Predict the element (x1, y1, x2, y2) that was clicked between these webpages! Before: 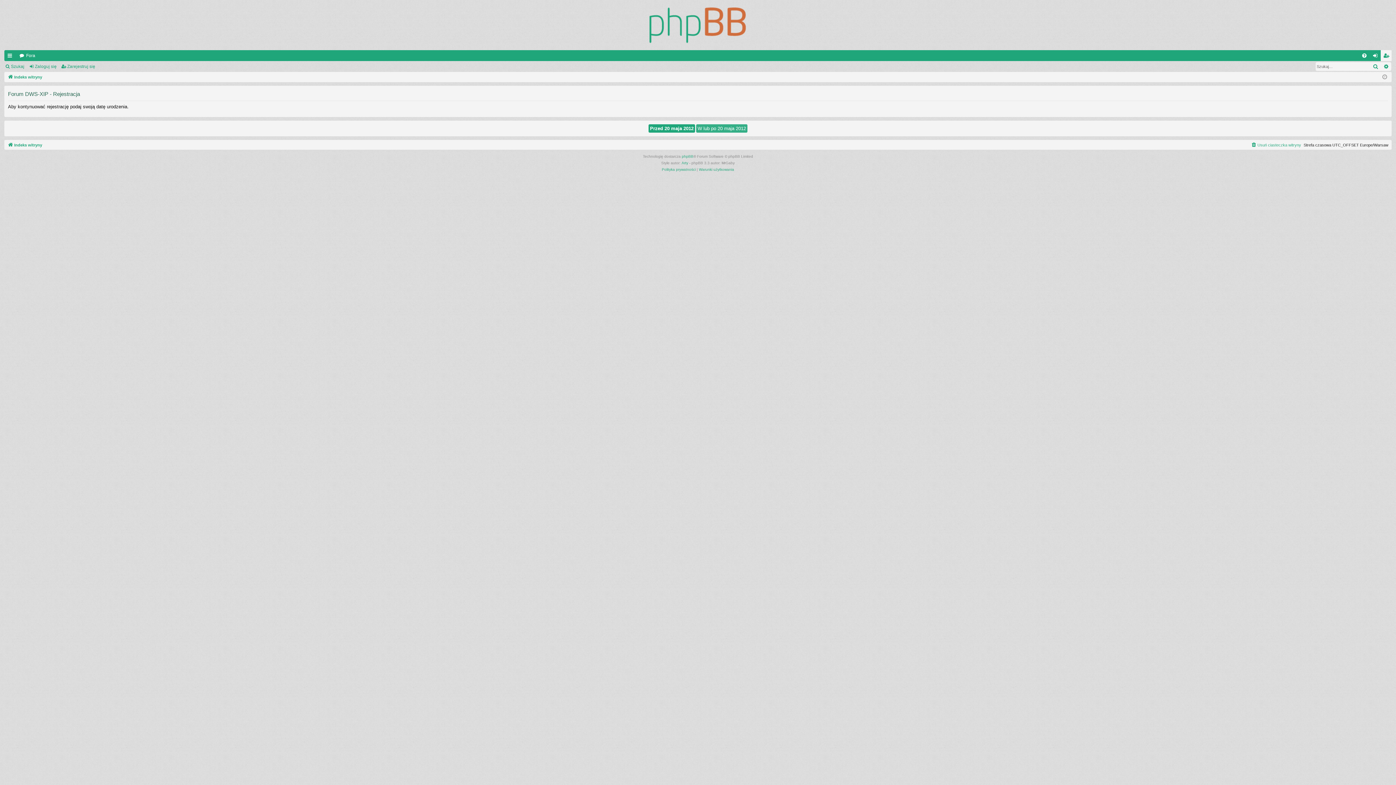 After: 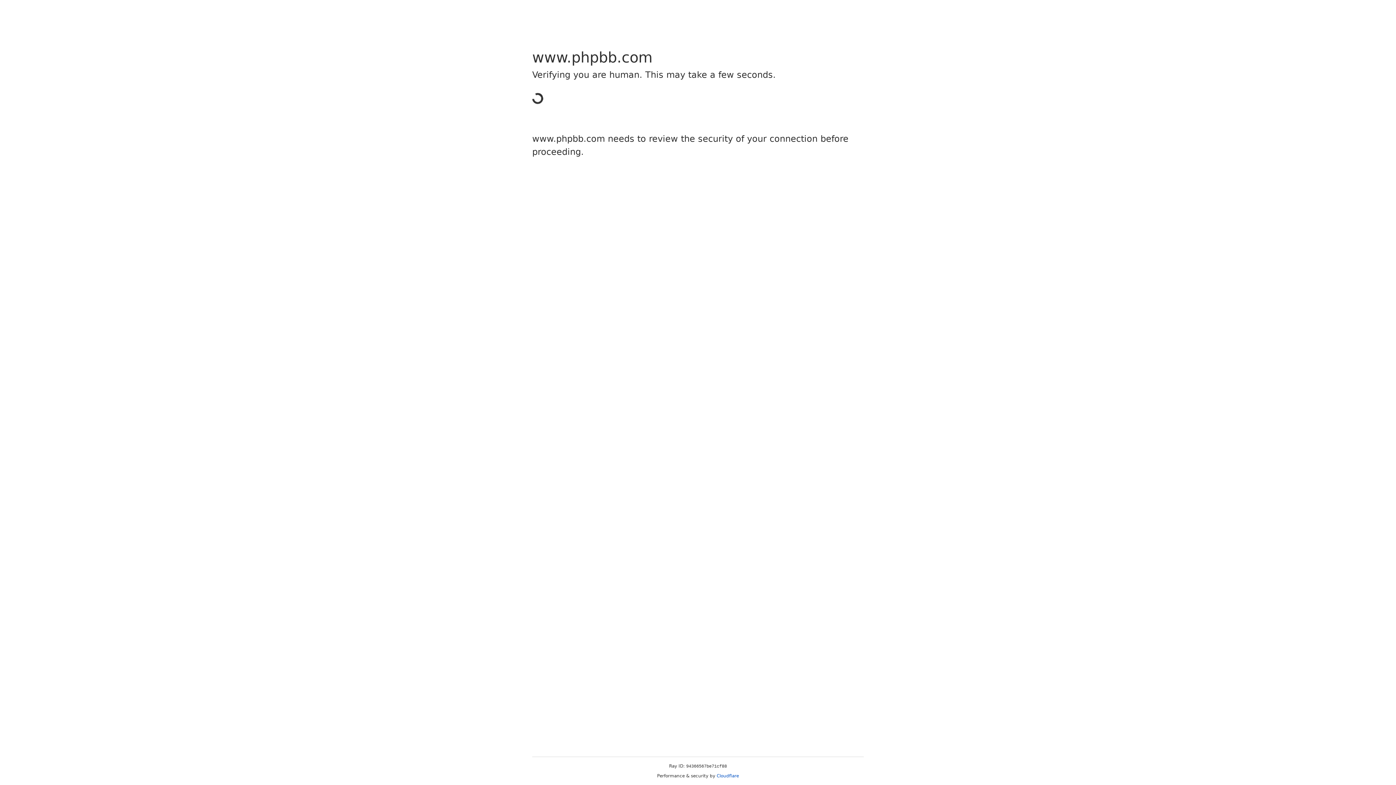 Action: label: phpBB bbox: (682, 153, 693, 160)